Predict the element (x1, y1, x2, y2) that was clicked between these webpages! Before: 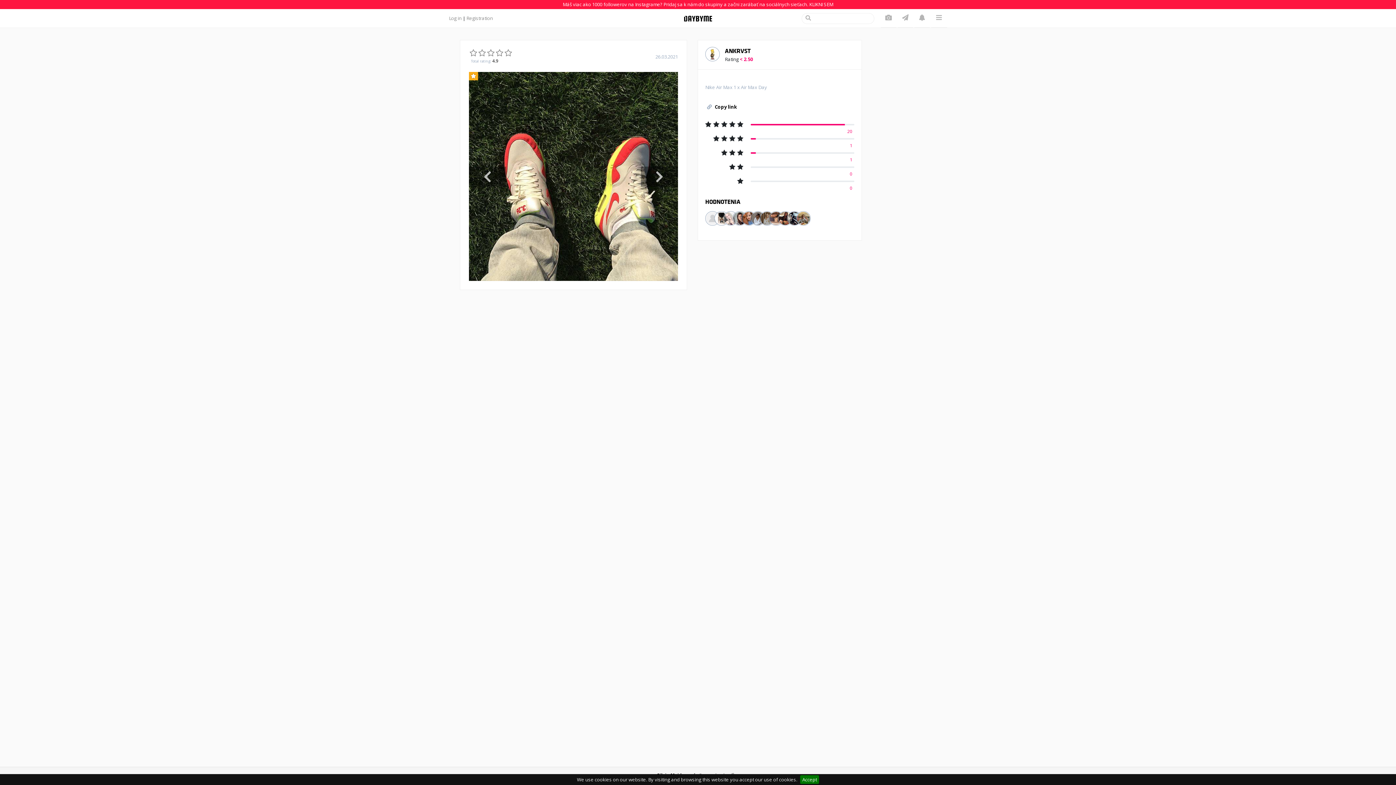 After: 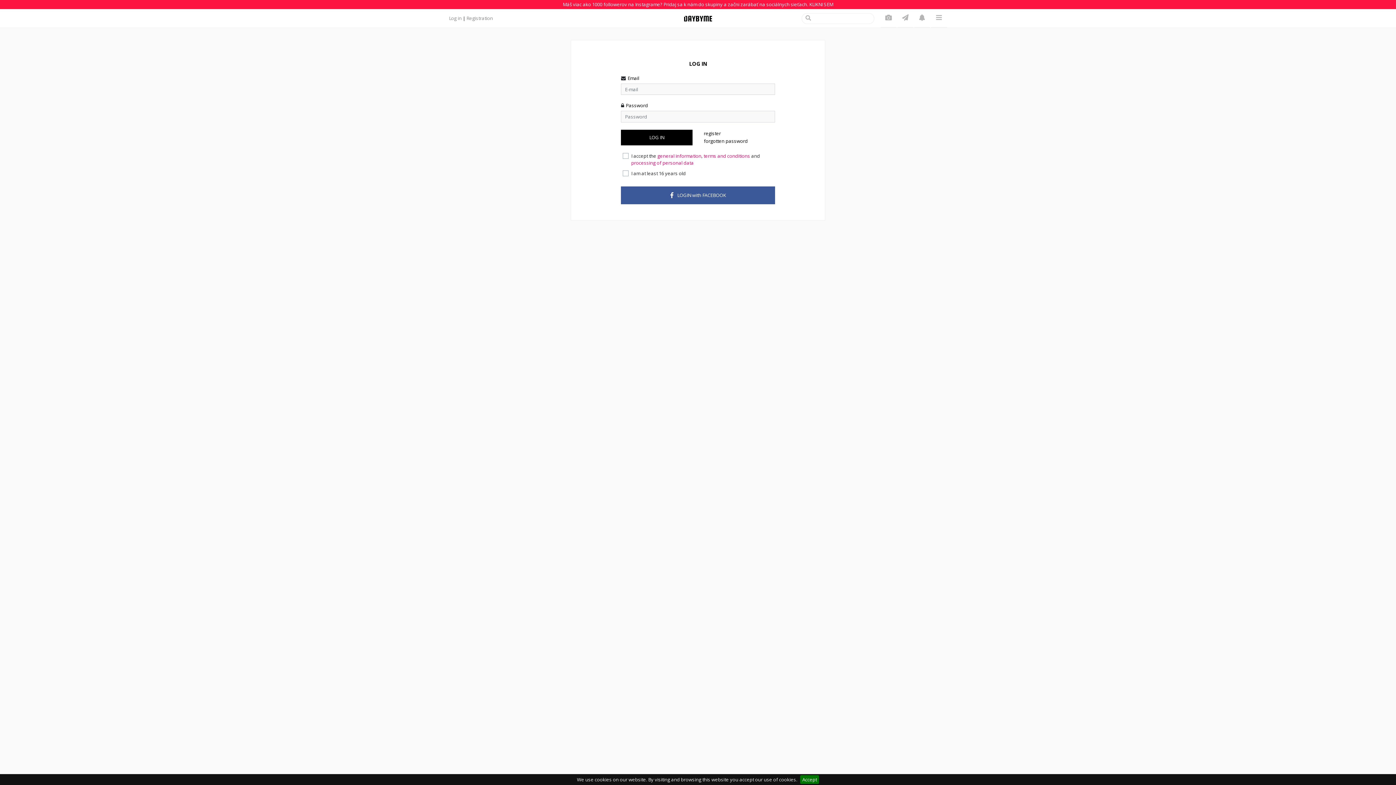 Action: bbox: (897, 9, 913, 27)